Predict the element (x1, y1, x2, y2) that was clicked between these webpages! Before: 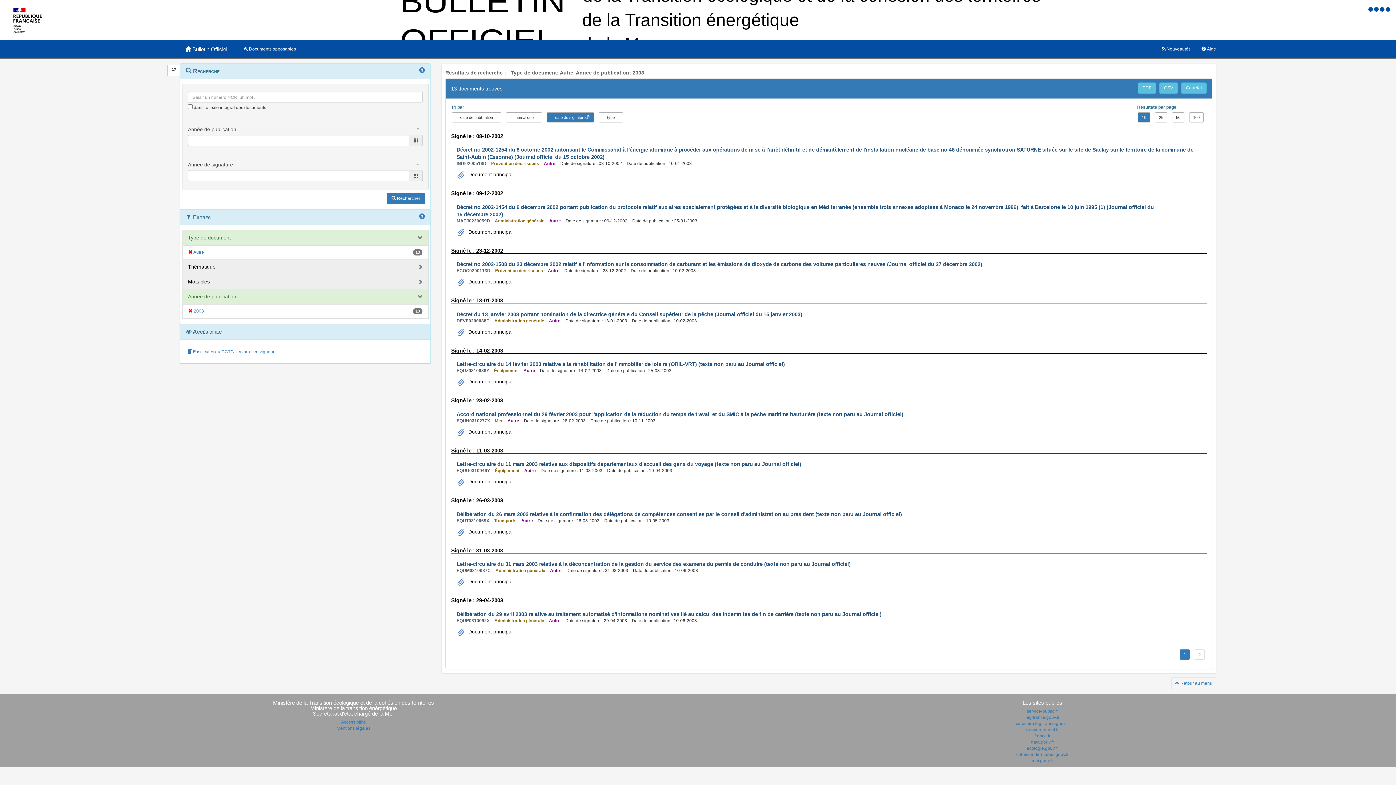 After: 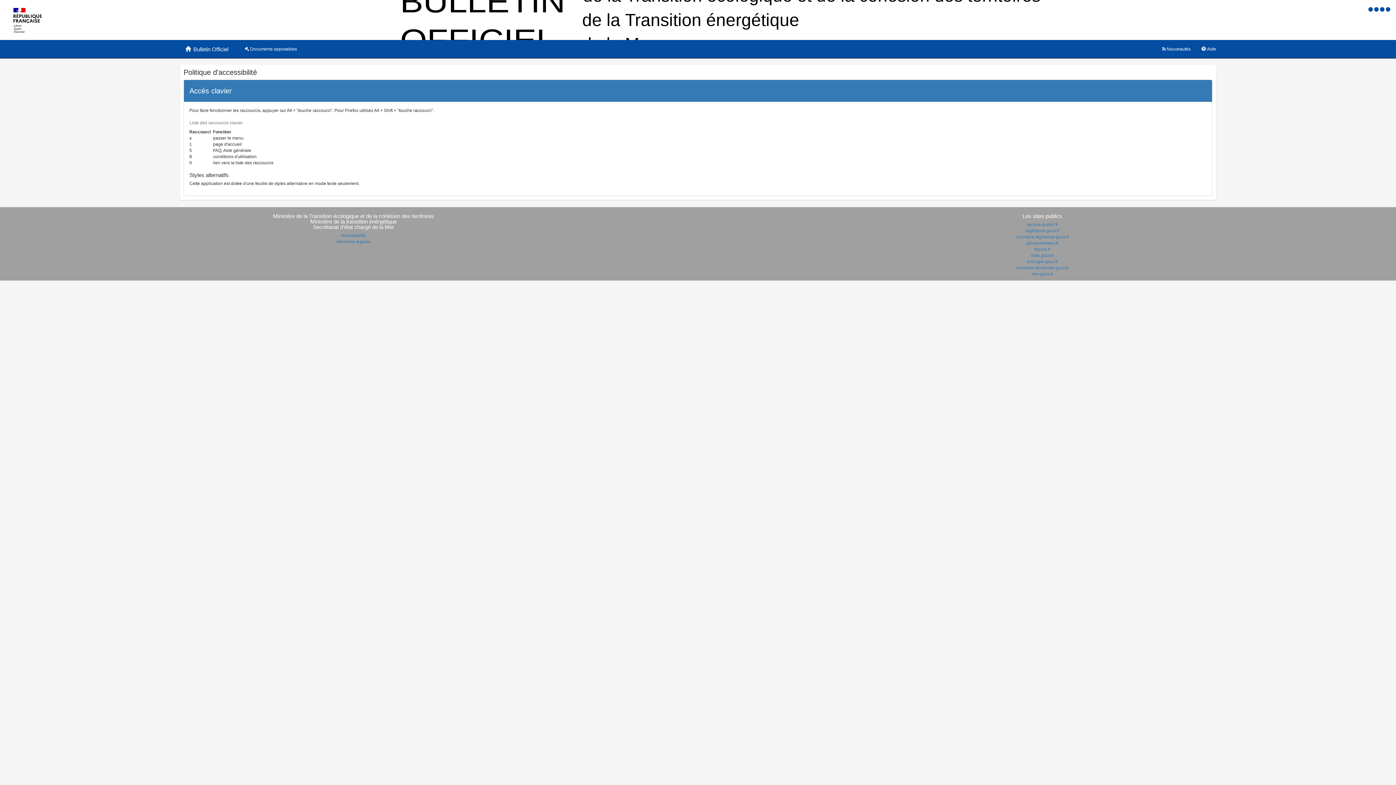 Action: label: Accessibilité bbox: (341, 720, 366, 725)